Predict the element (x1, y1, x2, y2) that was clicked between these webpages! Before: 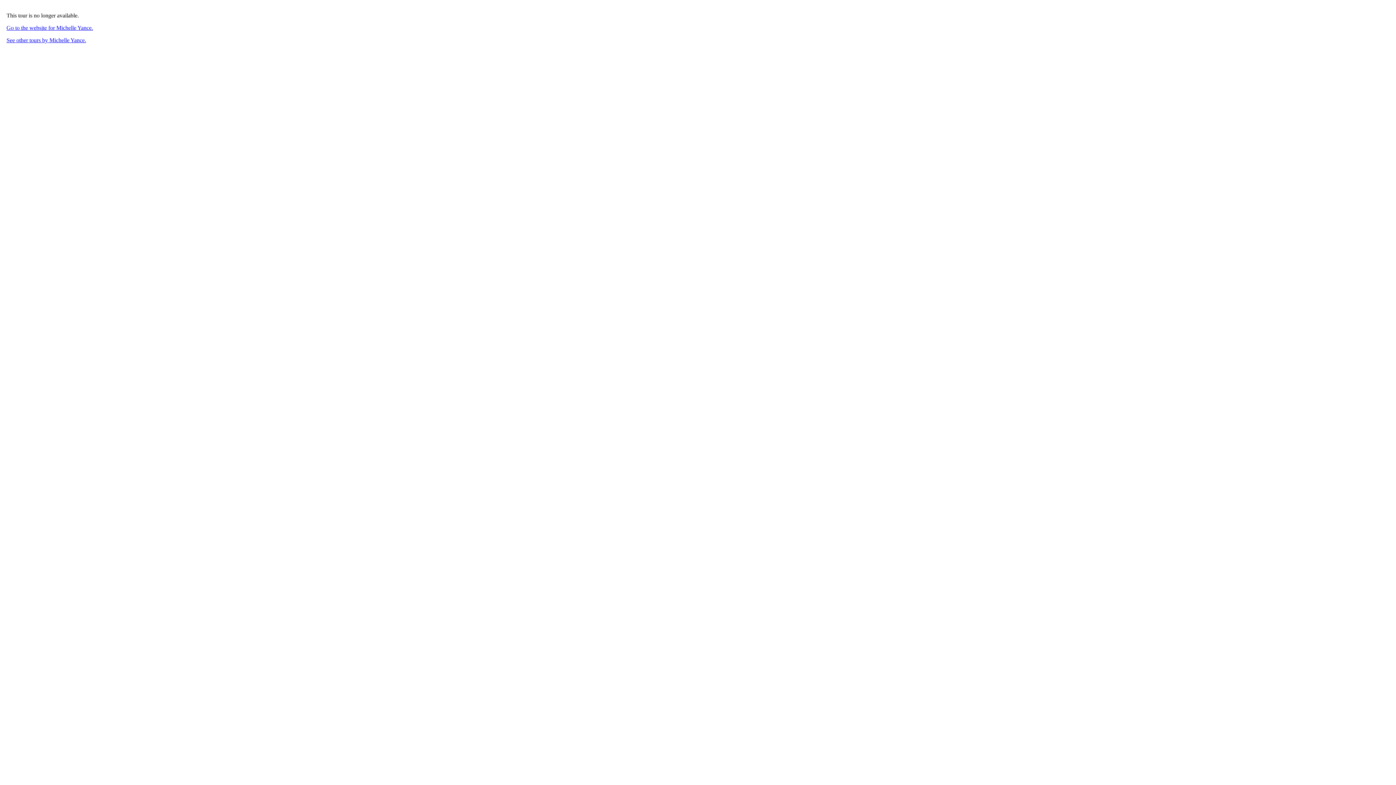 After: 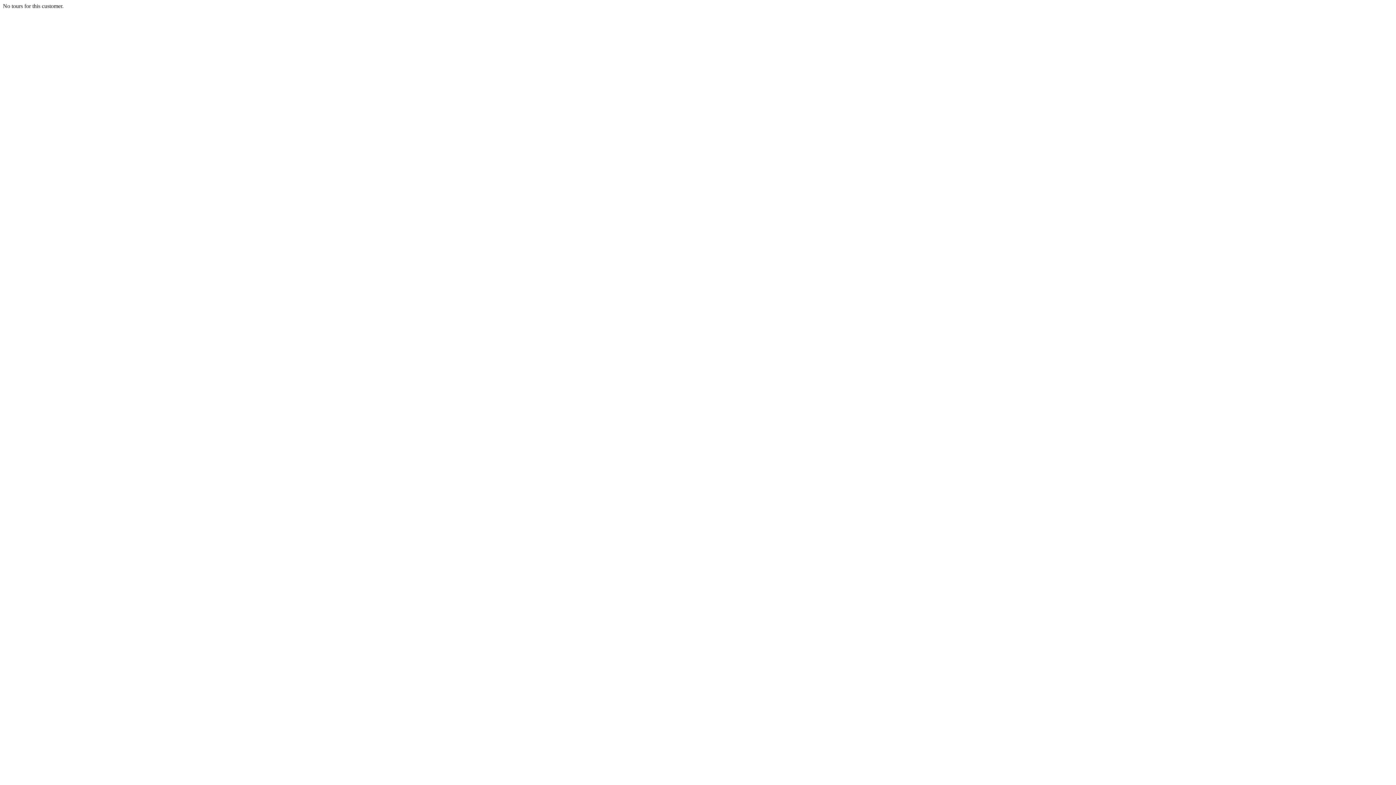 Action: bbox: (6, 37, 86, 43) label: See other tours by Michelle Yance.